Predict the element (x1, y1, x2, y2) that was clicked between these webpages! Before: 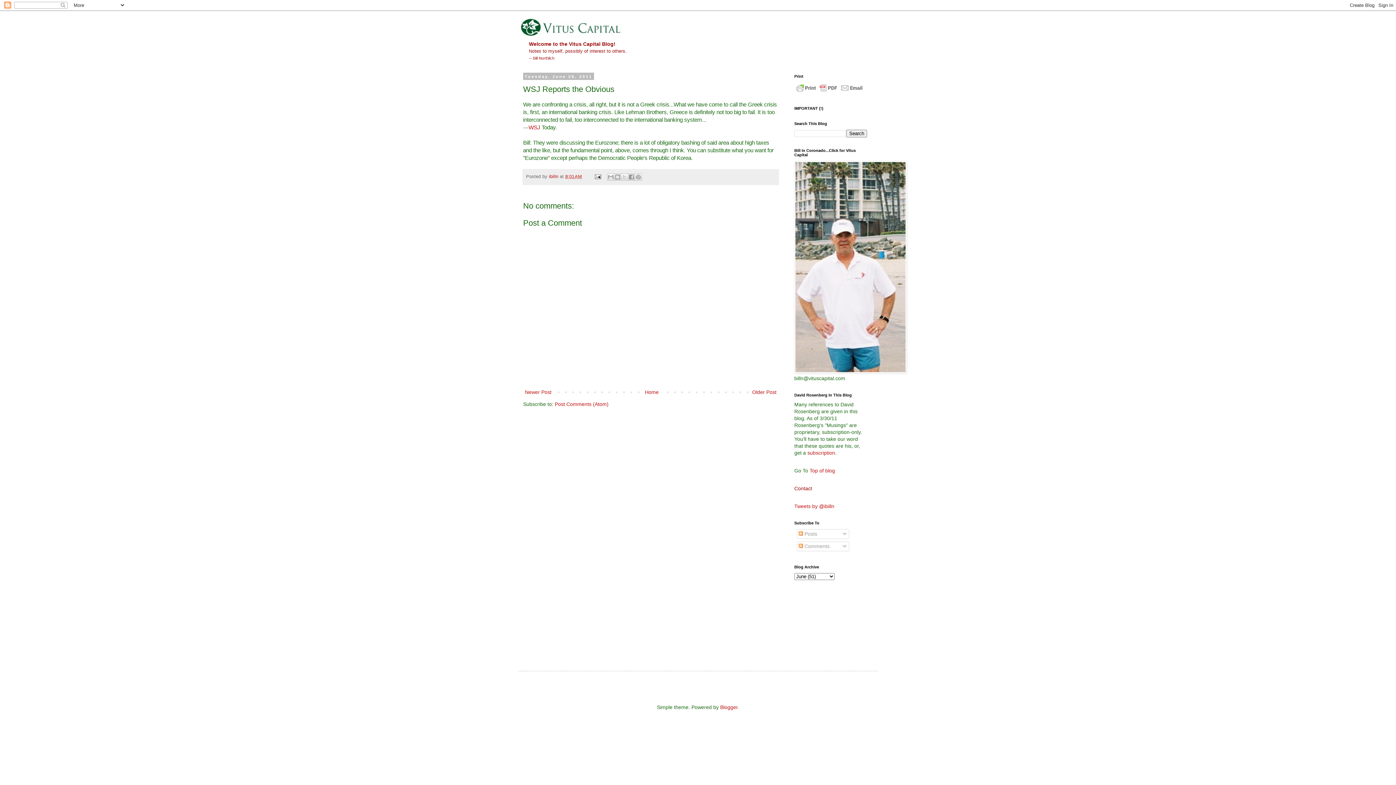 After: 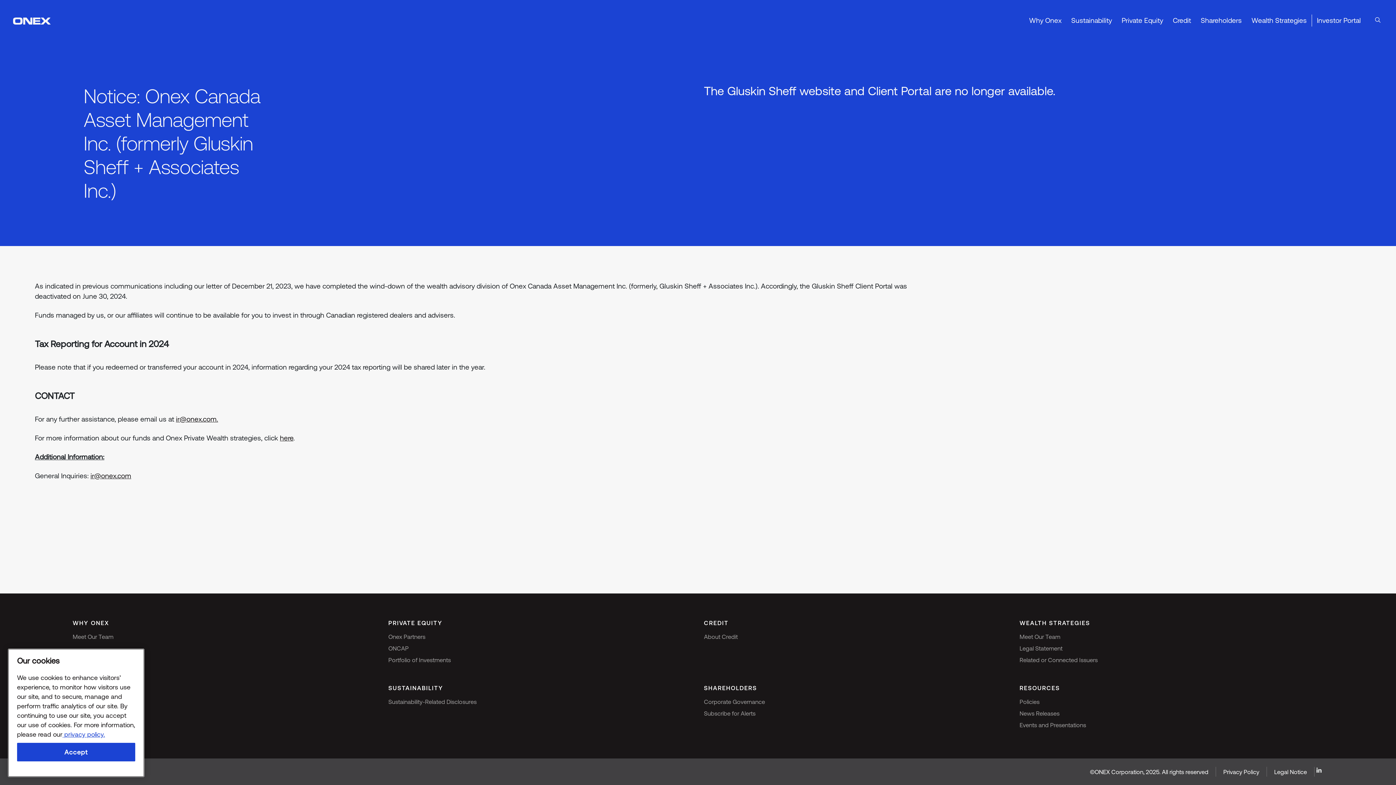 Action: label: subscription bbox: (807, 450, 835, 456)